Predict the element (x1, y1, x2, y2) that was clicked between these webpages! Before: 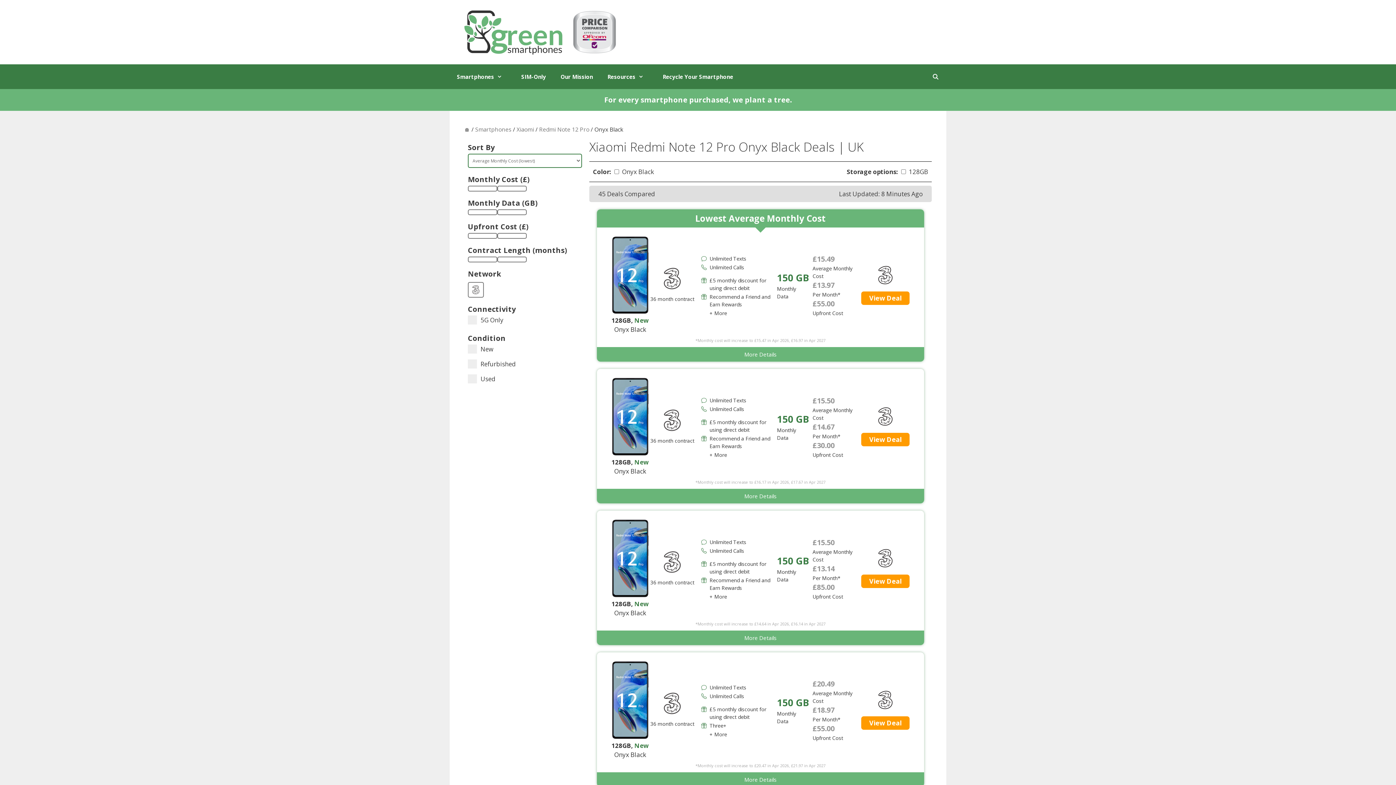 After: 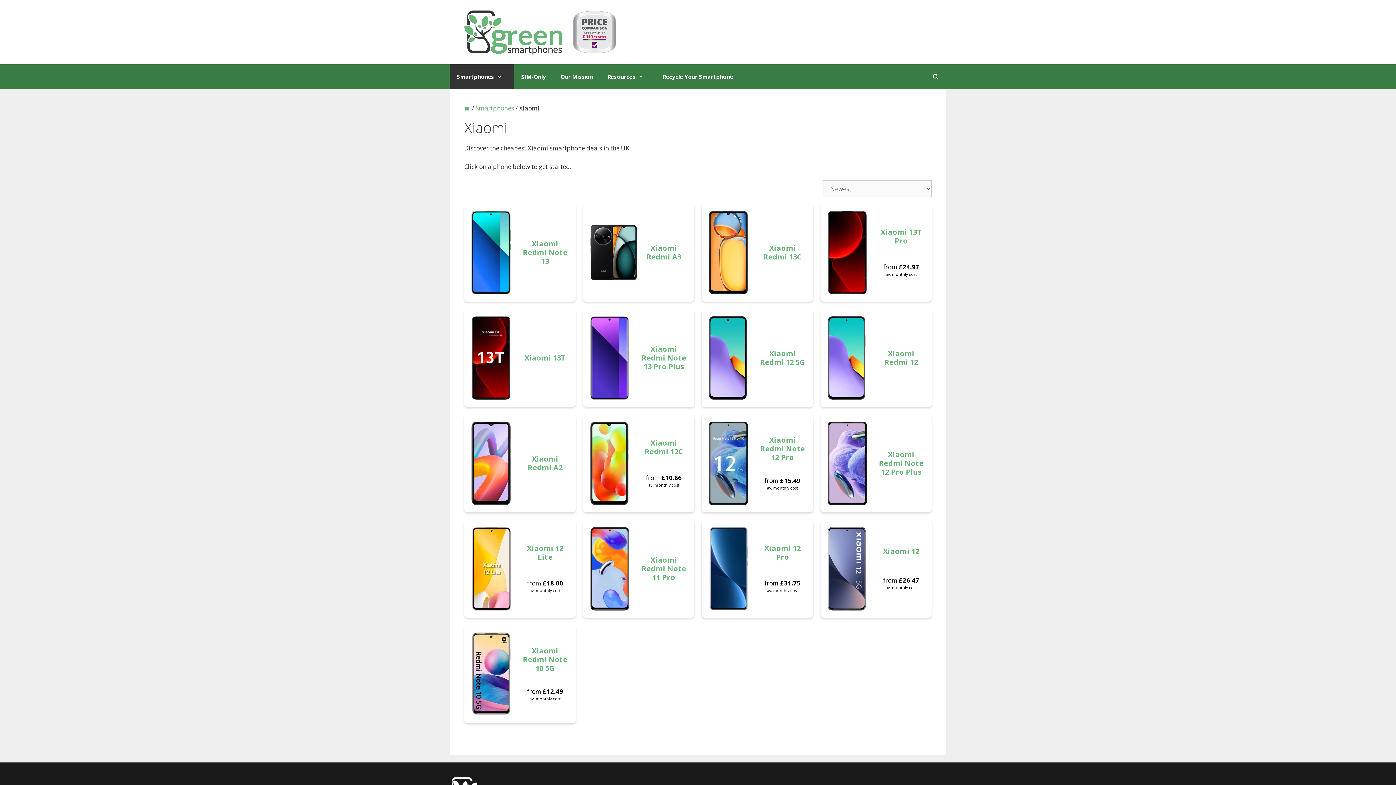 Action: bbox: (516, 125, 534, 133) label: Xiaomi